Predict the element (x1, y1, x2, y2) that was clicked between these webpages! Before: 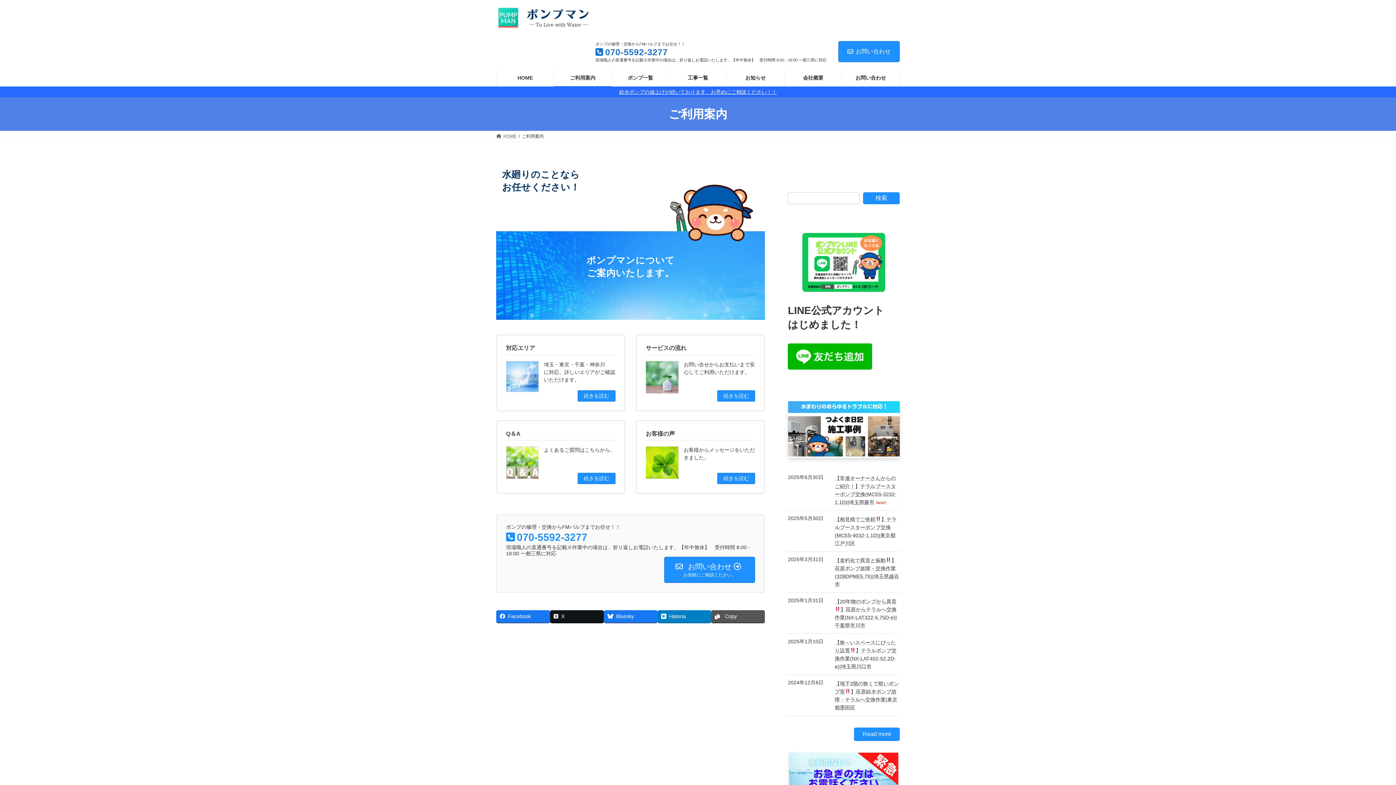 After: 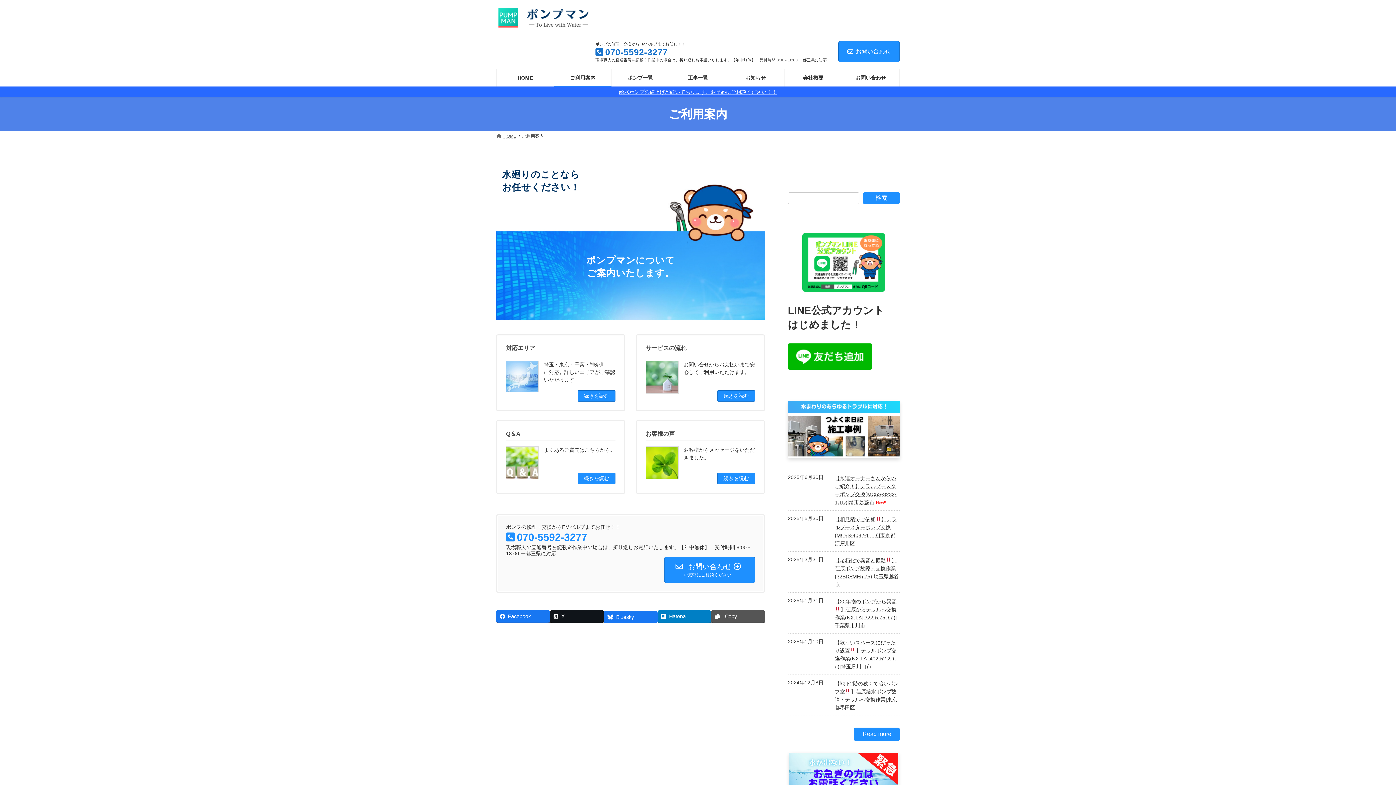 Action: label: Bluesky bbox: (603, 610, 657, 622)